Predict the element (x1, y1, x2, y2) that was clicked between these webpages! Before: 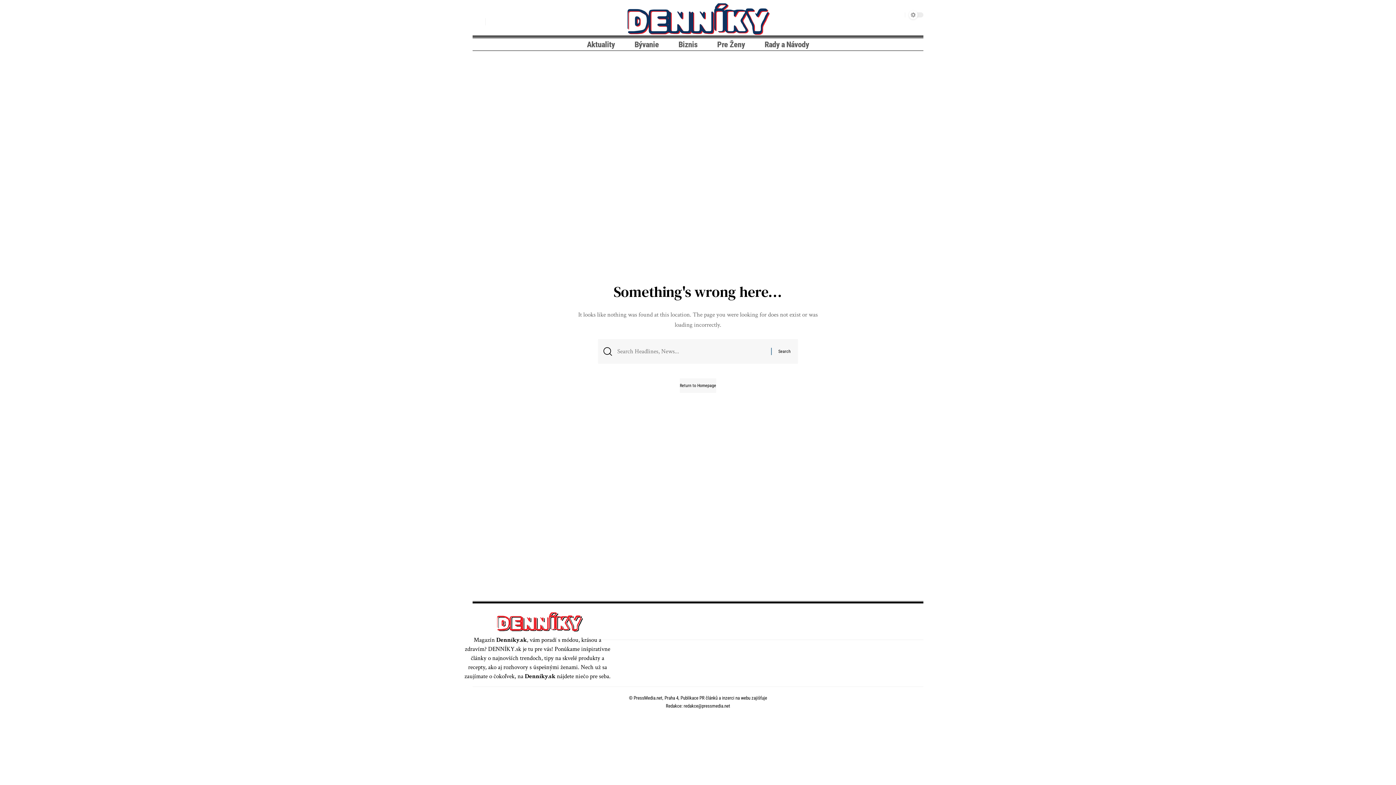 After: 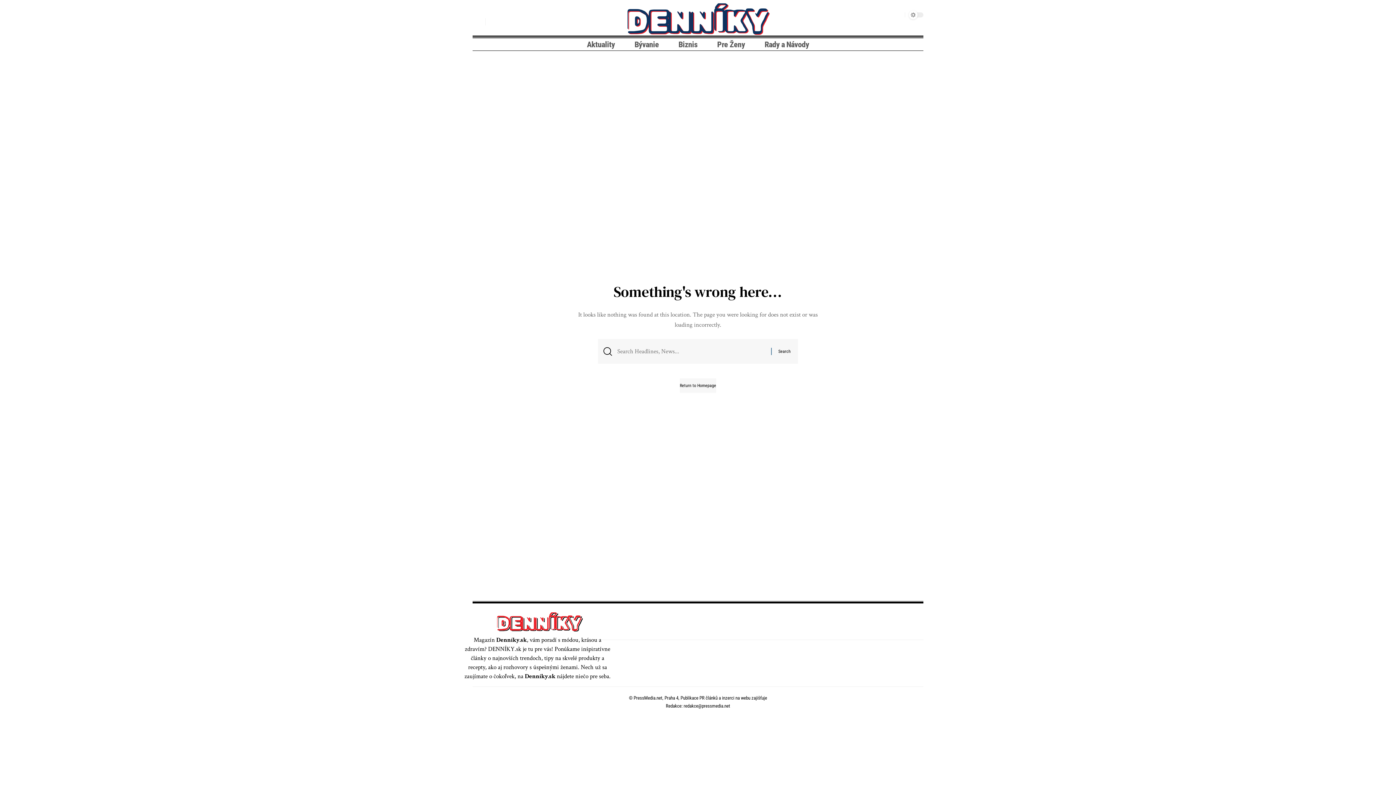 Action: label: PR článků bbox: (699, 695, 717, 701)